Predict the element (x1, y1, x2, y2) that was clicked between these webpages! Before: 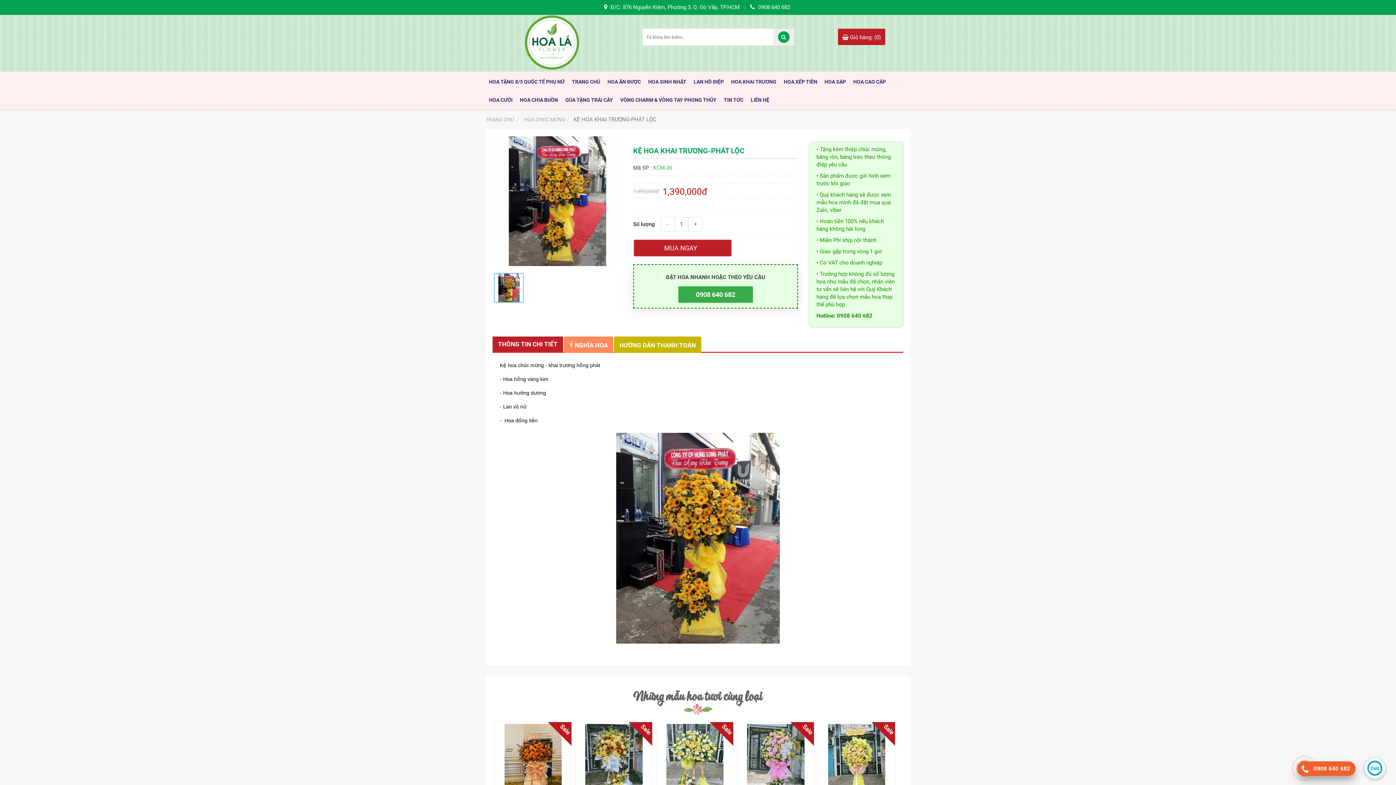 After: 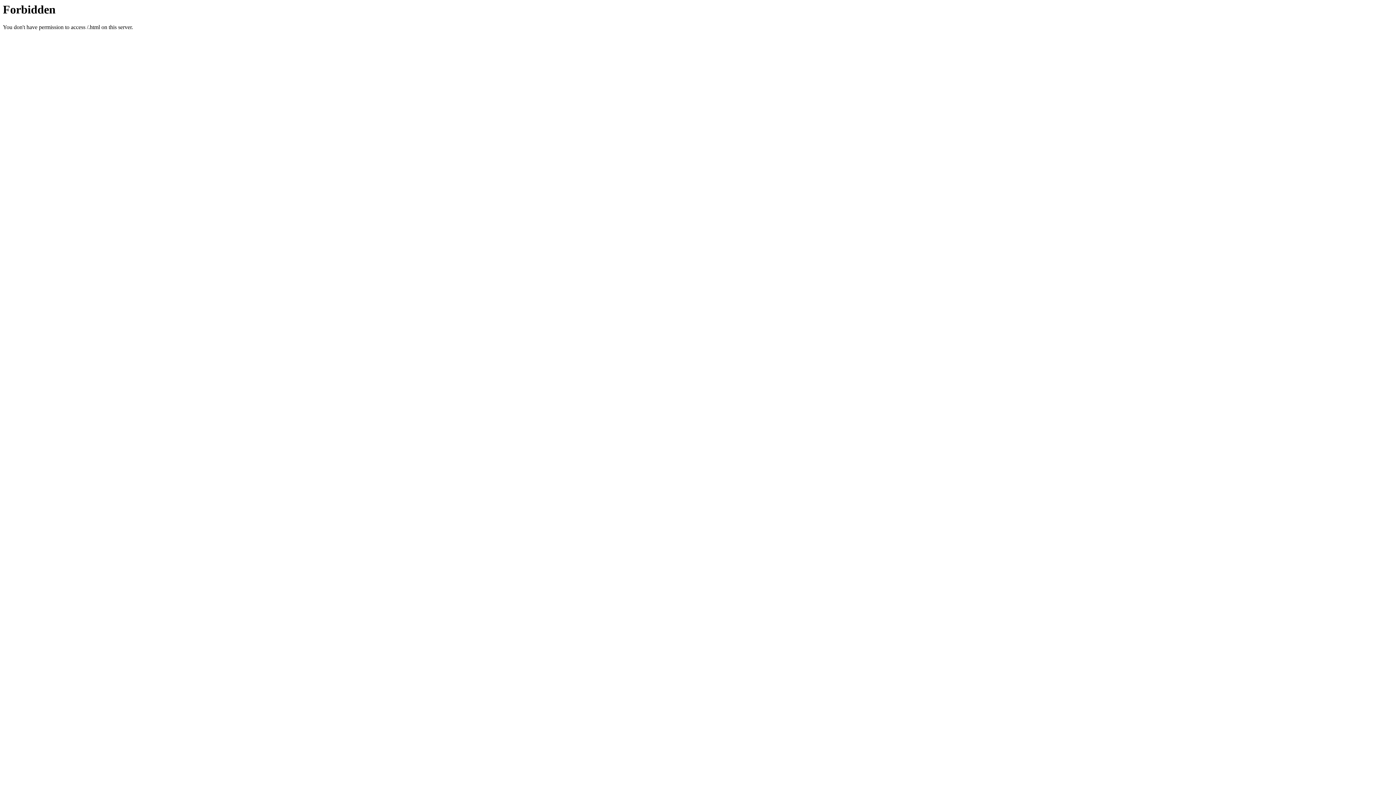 Action: label: QÙA TẶNG TRÁI CÂY bbox: (561, 90, 616, 109)